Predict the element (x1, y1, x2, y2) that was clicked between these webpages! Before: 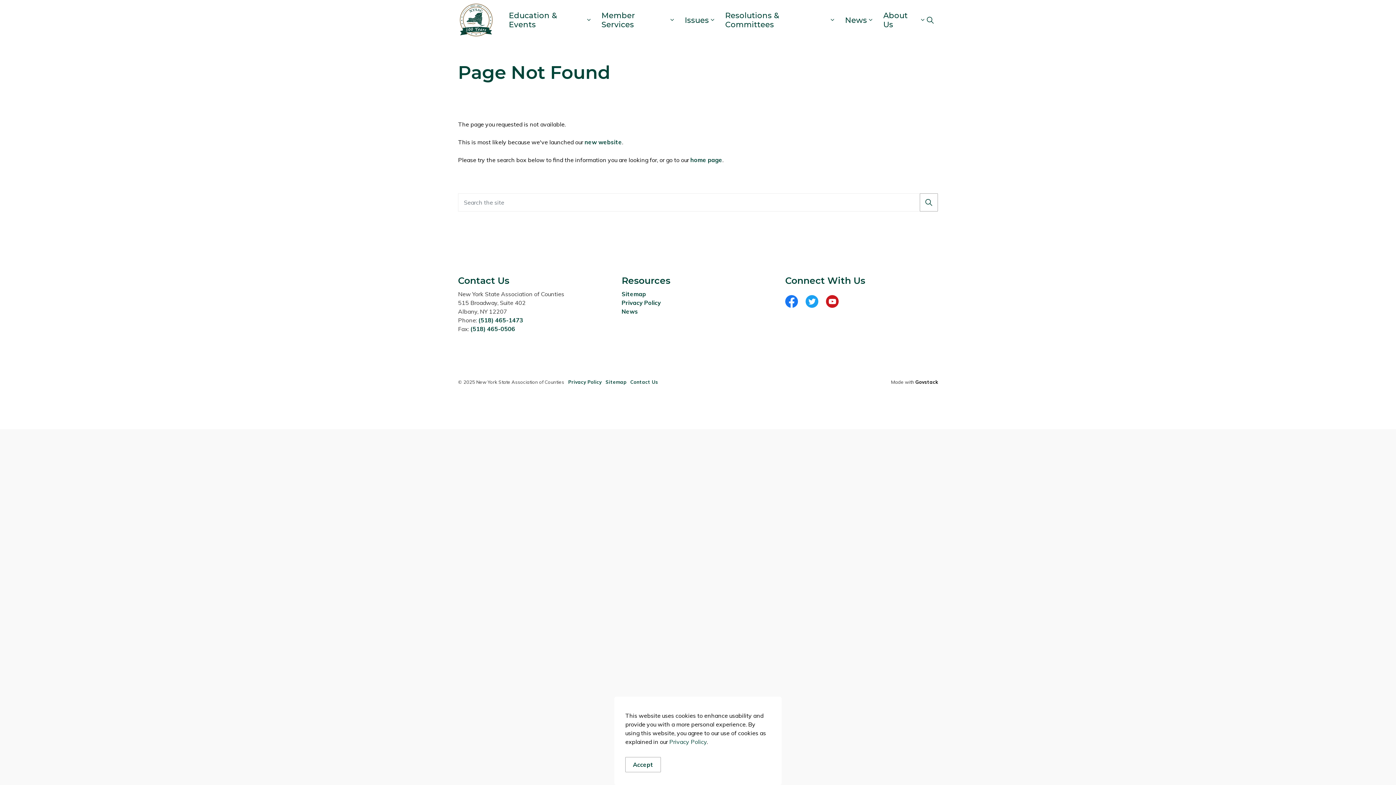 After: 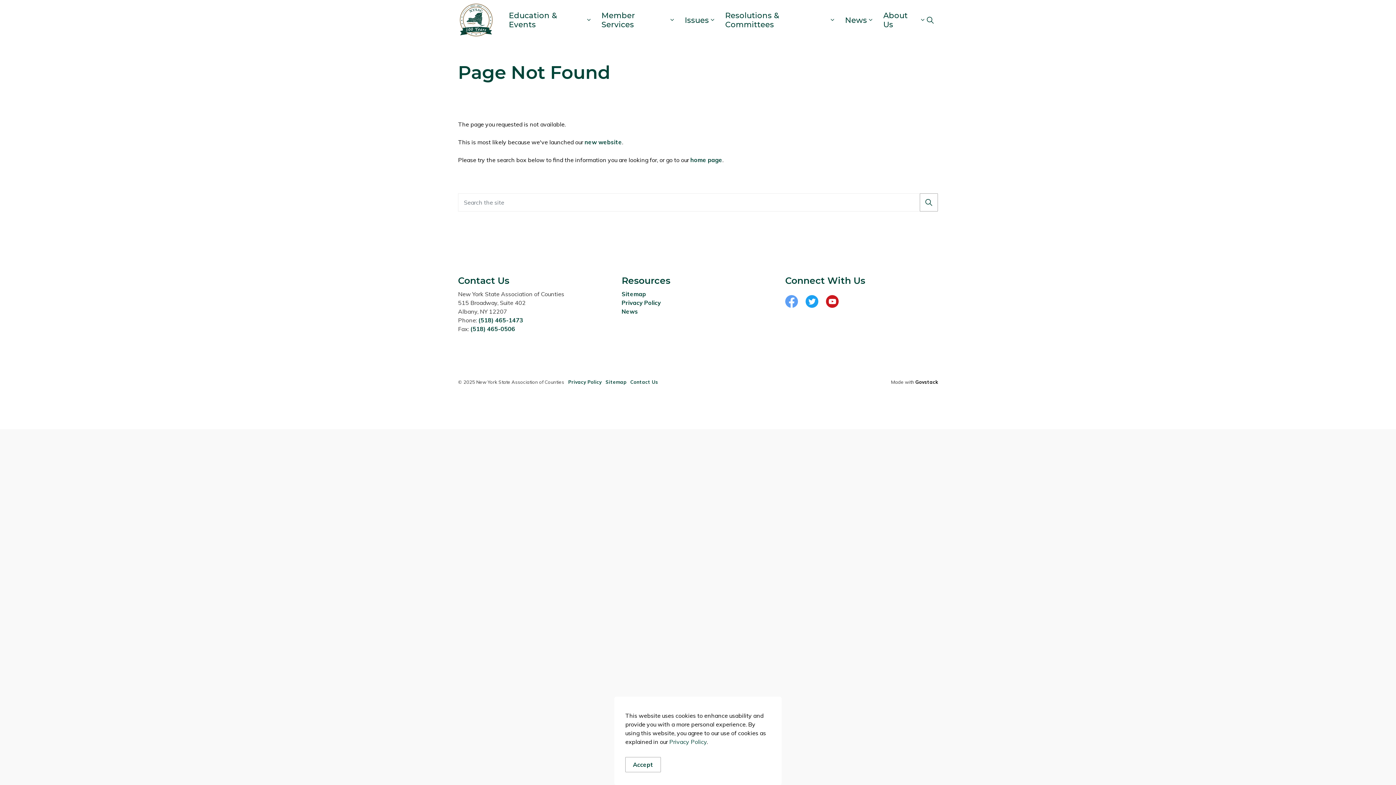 Action: label: View our Facebook page bbox: (785, 295, 798, 308)